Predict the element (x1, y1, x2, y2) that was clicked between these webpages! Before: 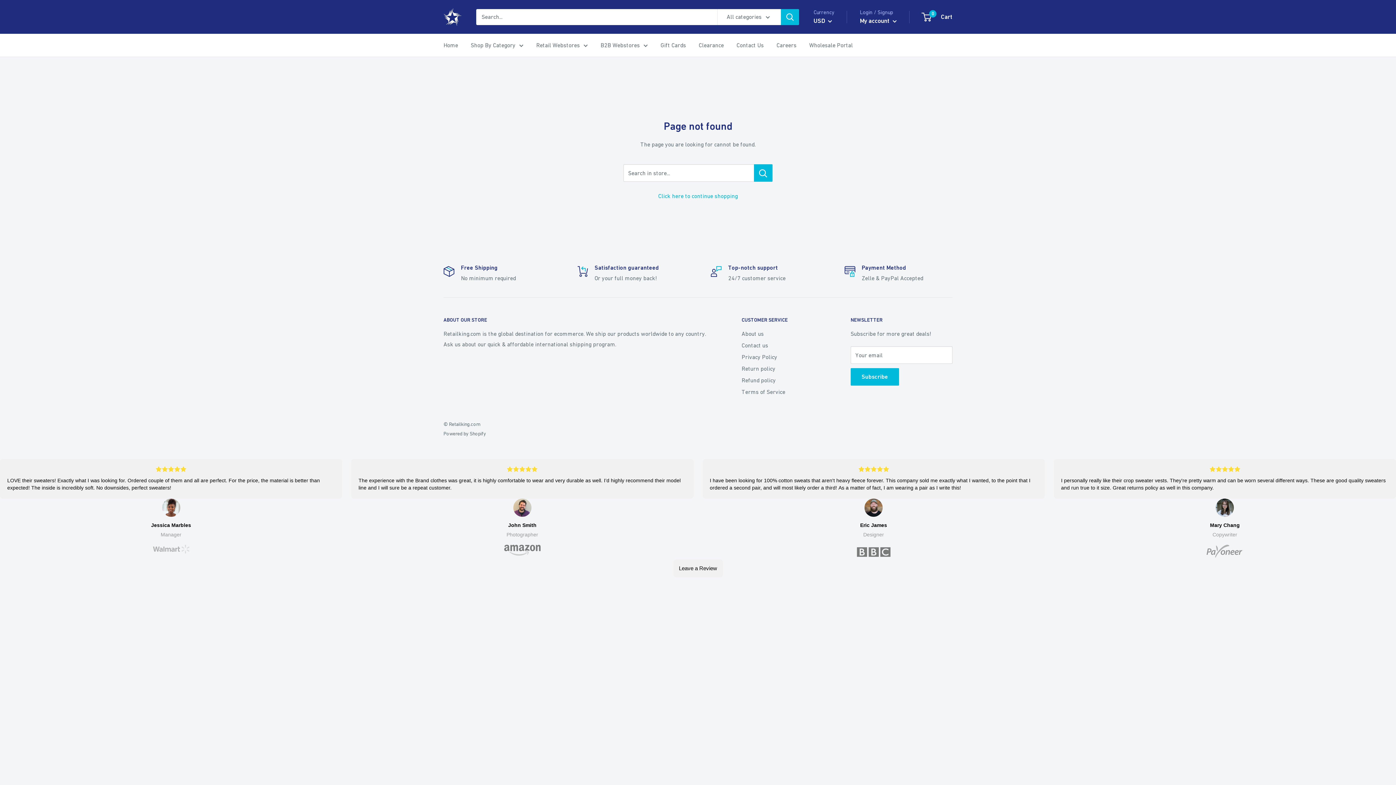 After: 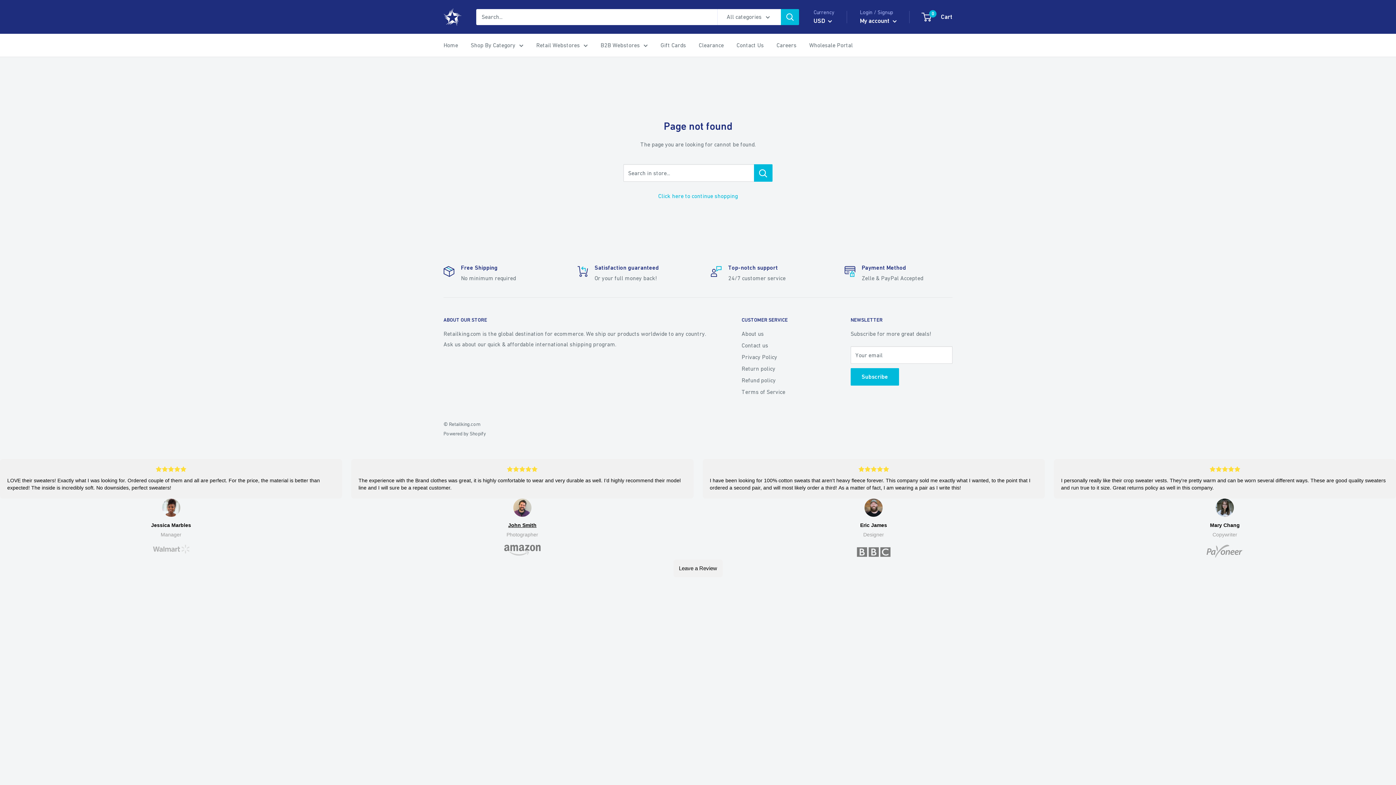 Action: label: John Smith bbox: (508, 520, 536, 530)